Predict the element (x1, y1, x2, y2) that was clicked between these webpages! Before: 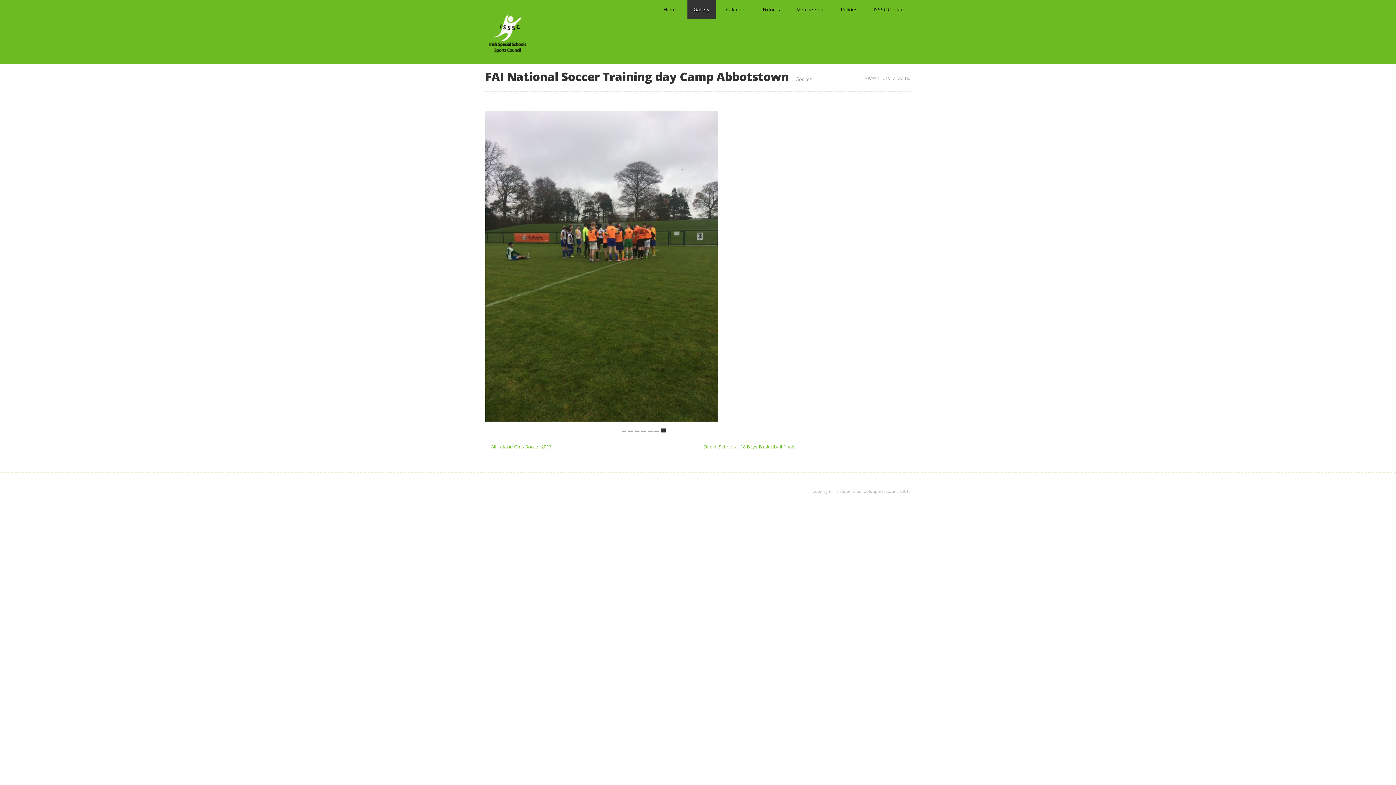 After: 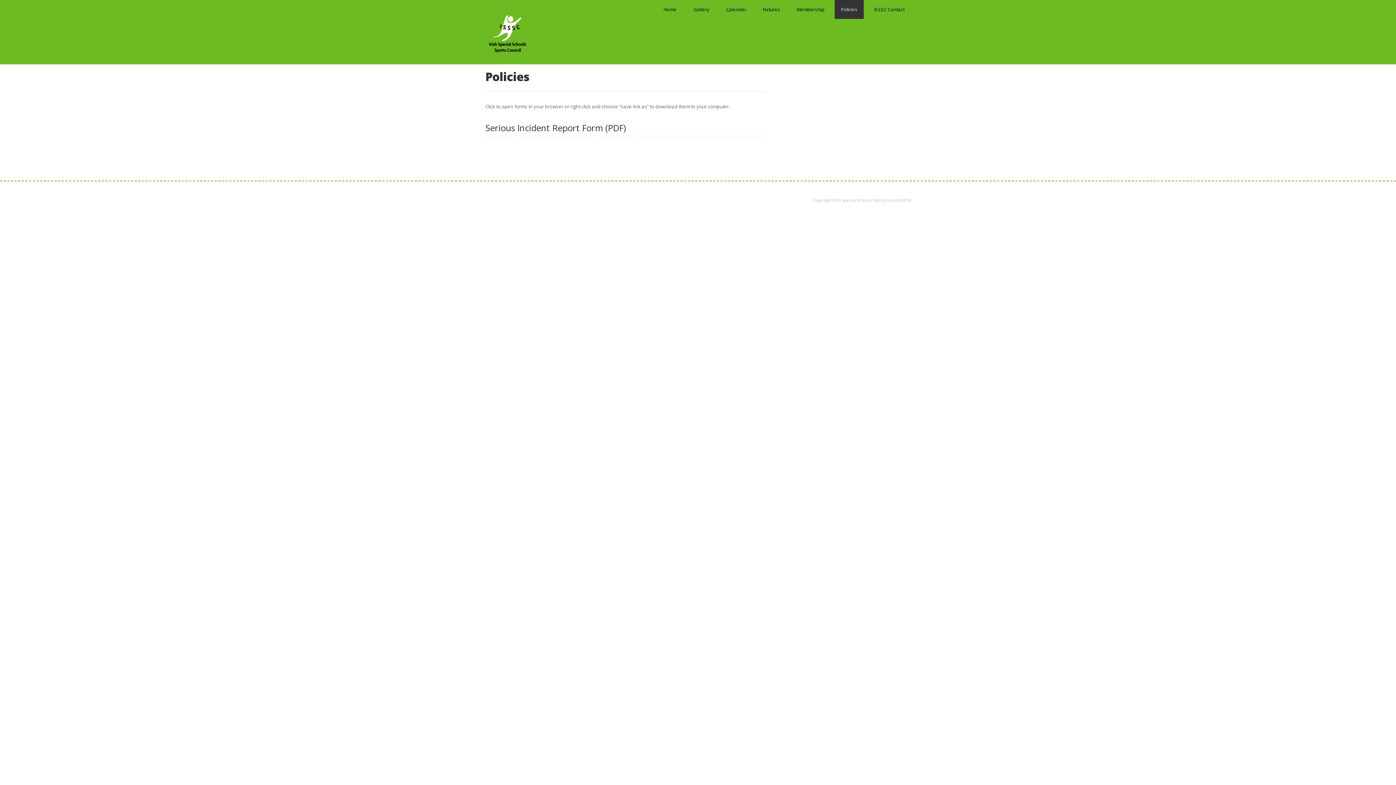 Action: label: Policies bbox: (834, 0, 864, 18)